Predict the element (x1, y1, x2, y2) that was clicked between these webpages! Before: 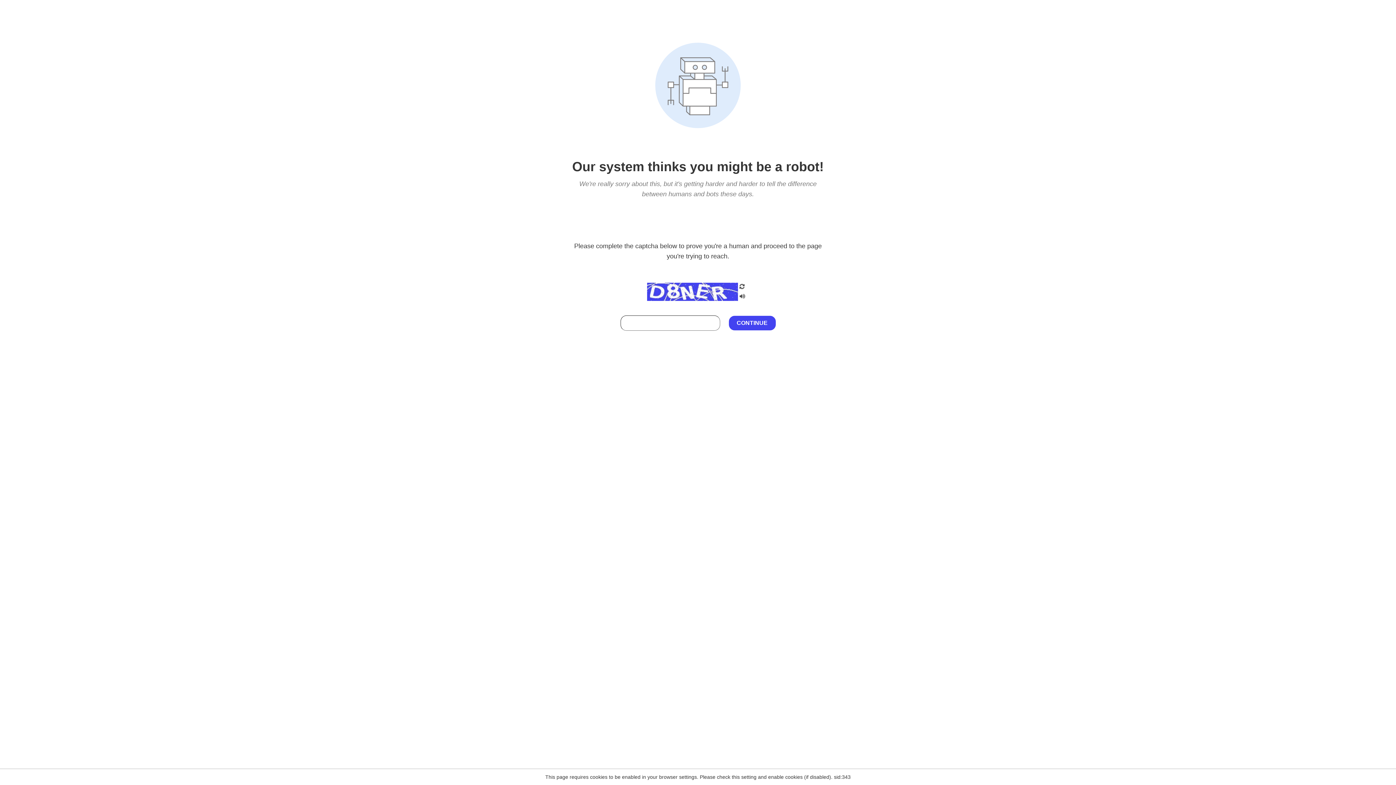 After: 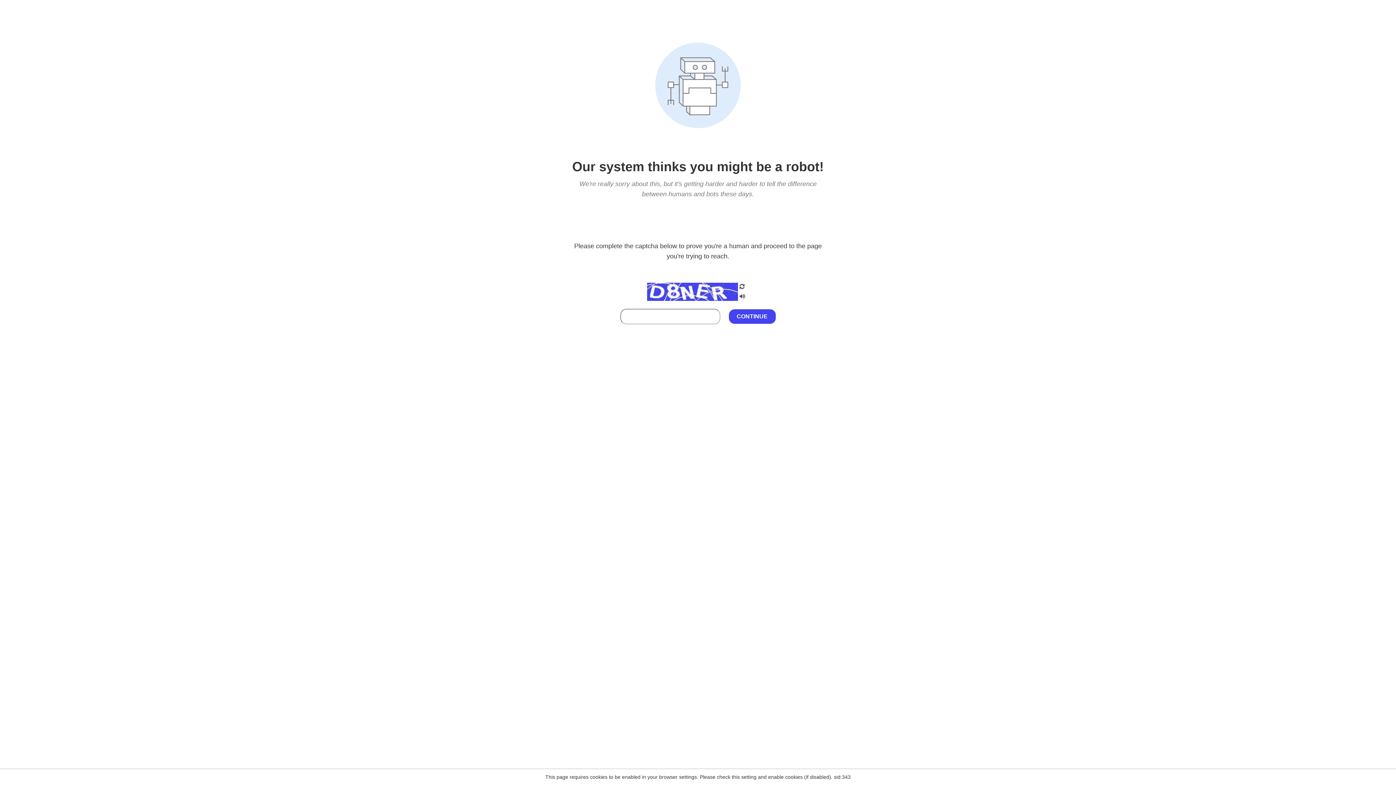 Action: bbox: (738, 212, 746, 219)